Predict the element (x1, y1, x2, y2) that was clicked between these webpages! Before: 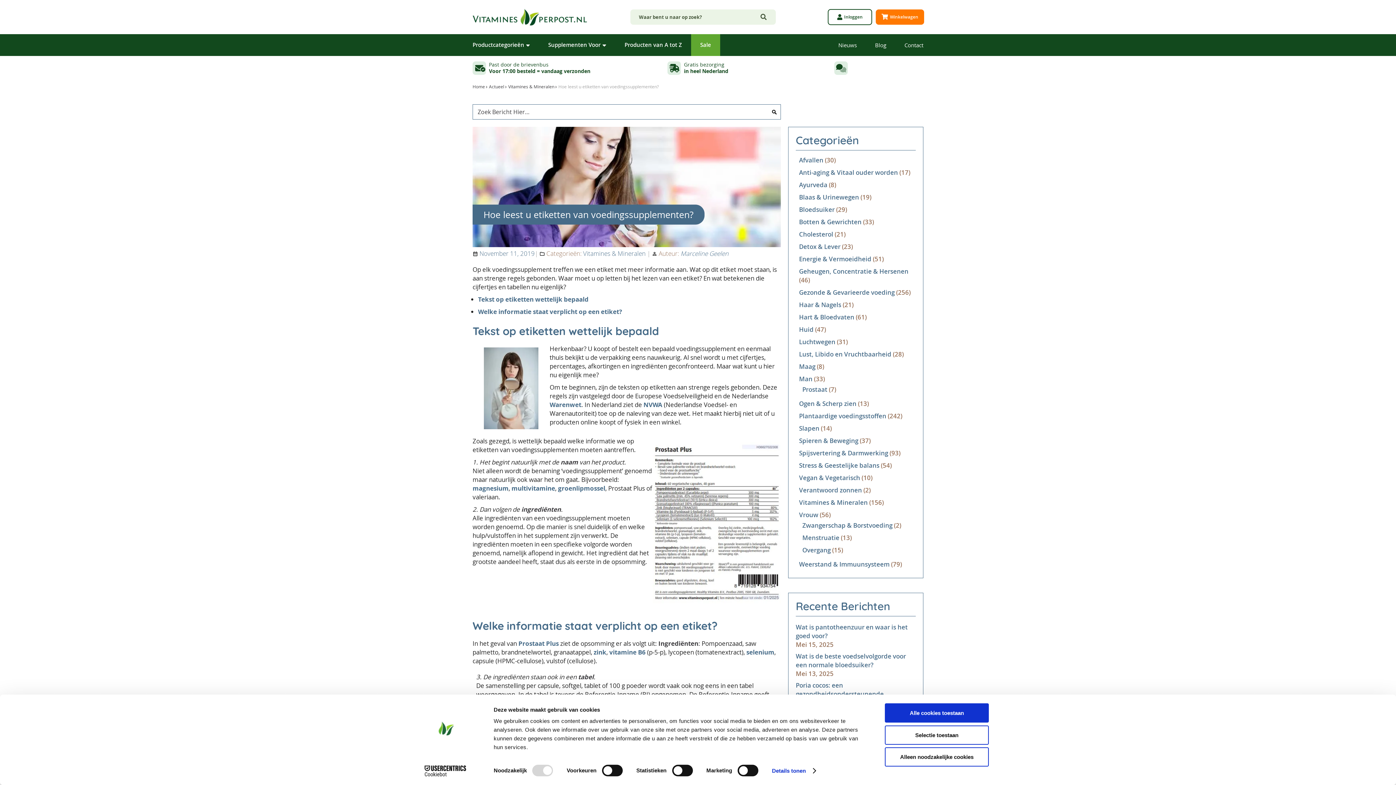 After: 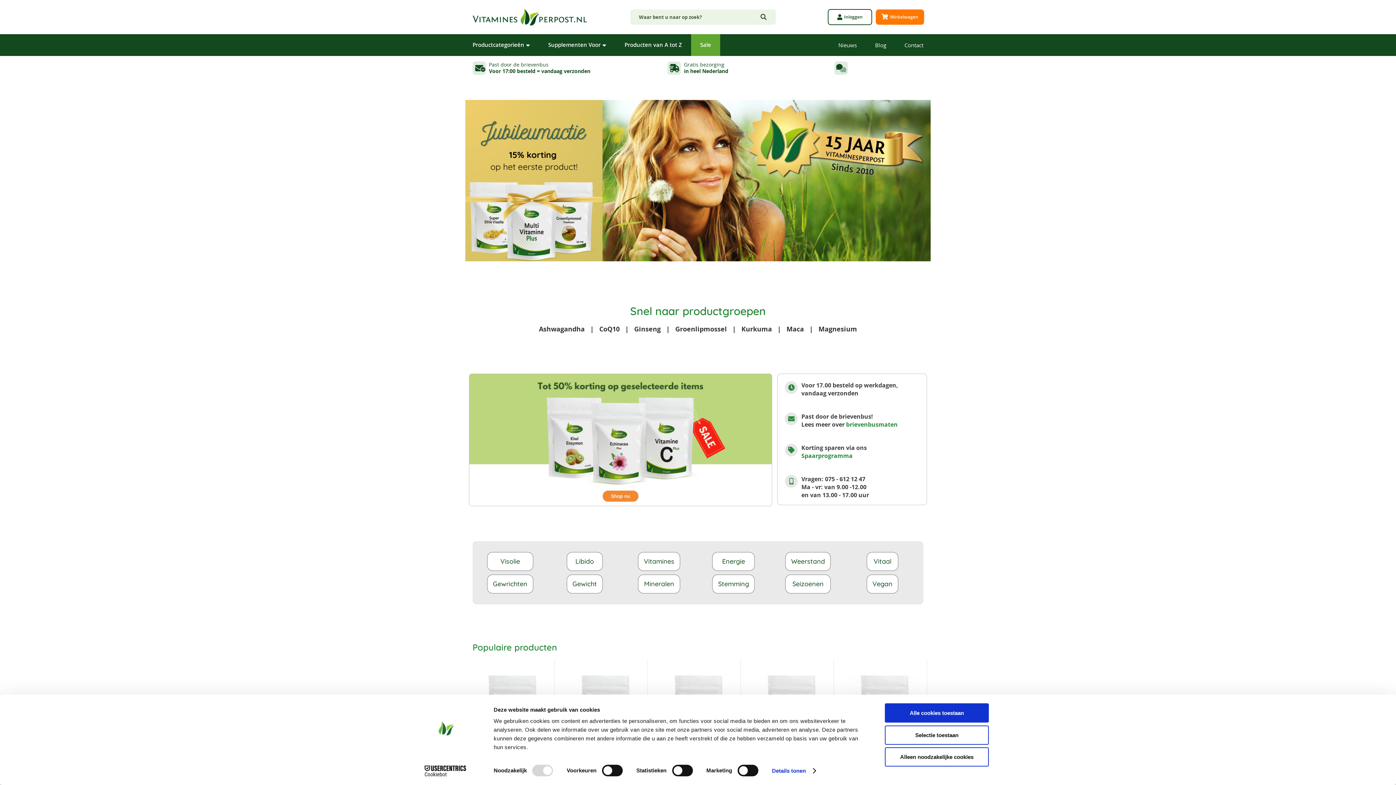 Action: label: store logo bbox: (472, 7, 588, 27)